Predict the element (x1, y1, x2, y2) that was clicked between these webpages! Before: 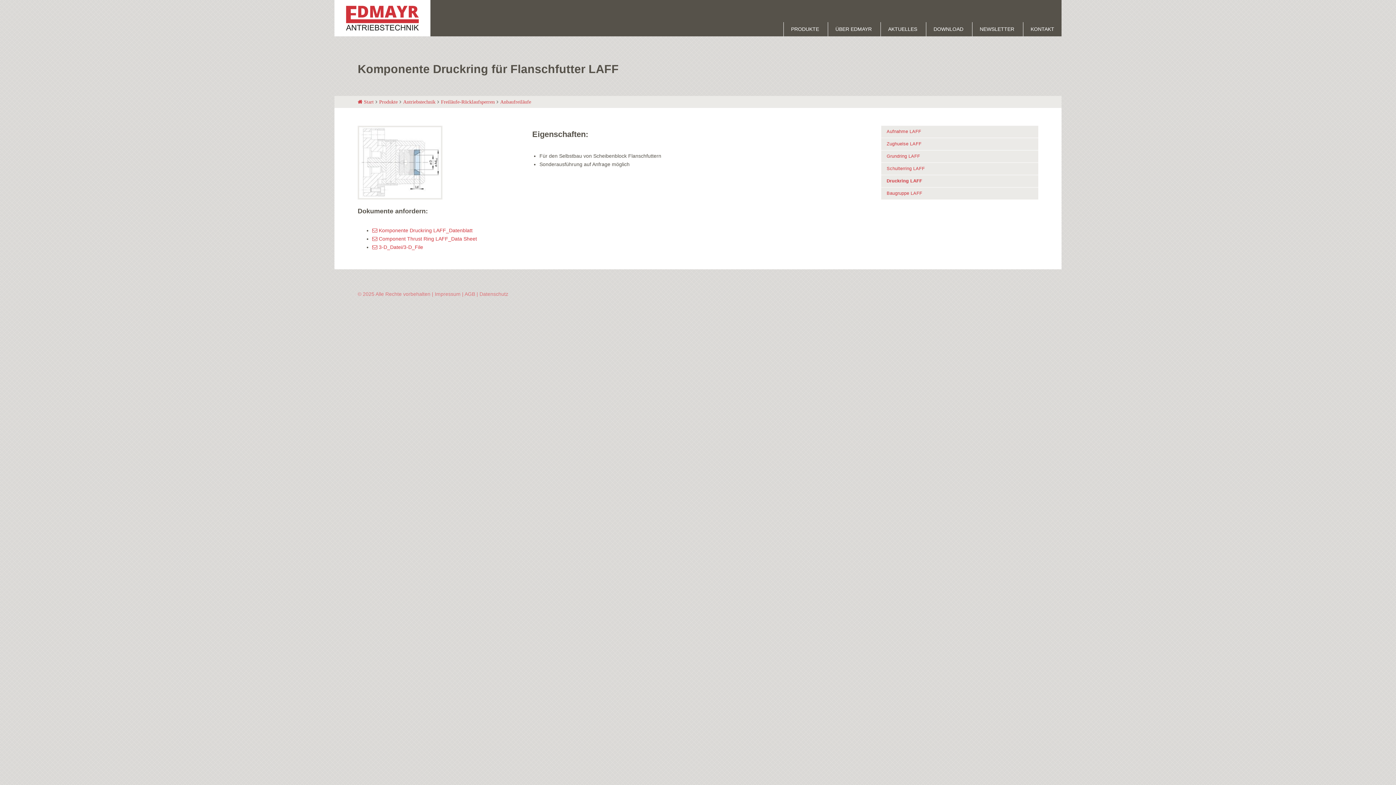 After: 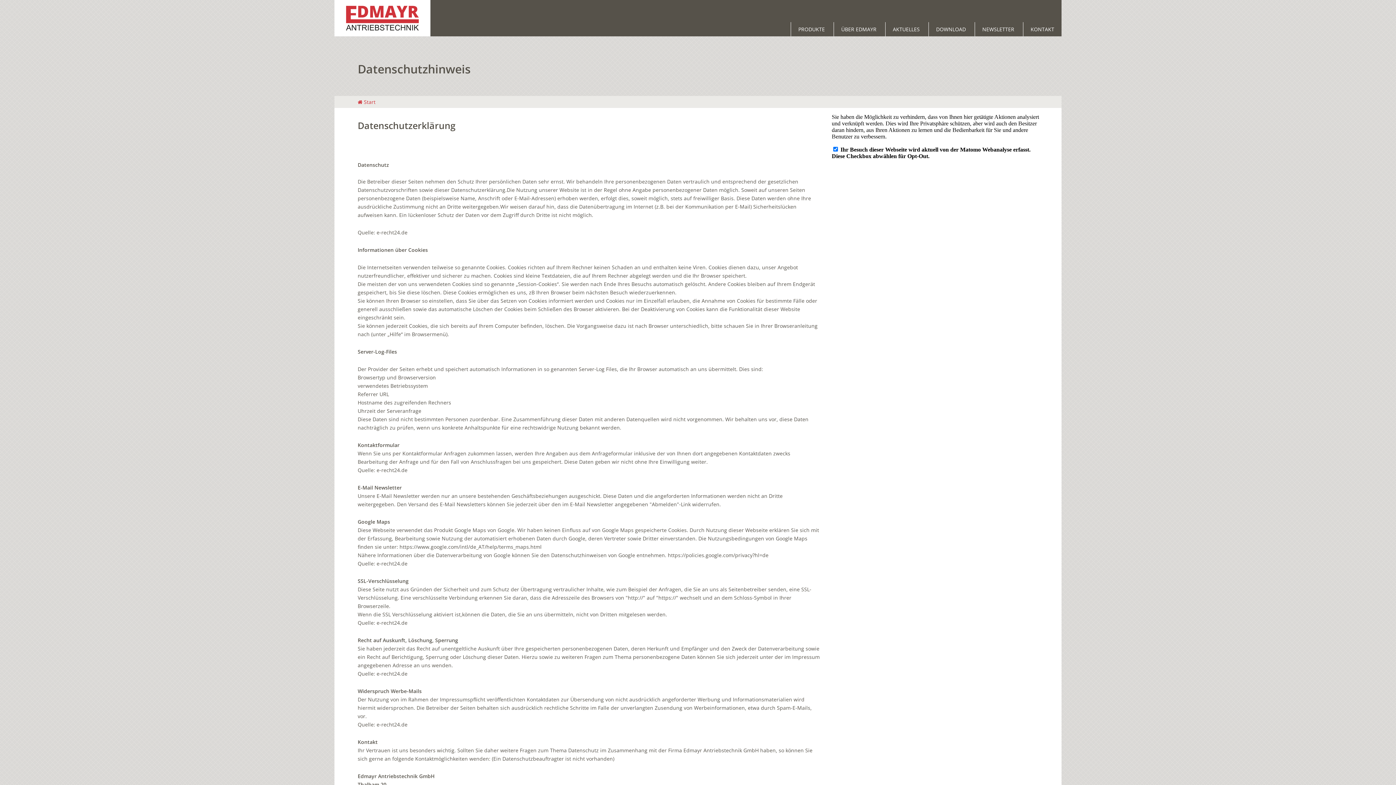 Action: bbox: (479, 291, 508, 297) label: Datenschutz